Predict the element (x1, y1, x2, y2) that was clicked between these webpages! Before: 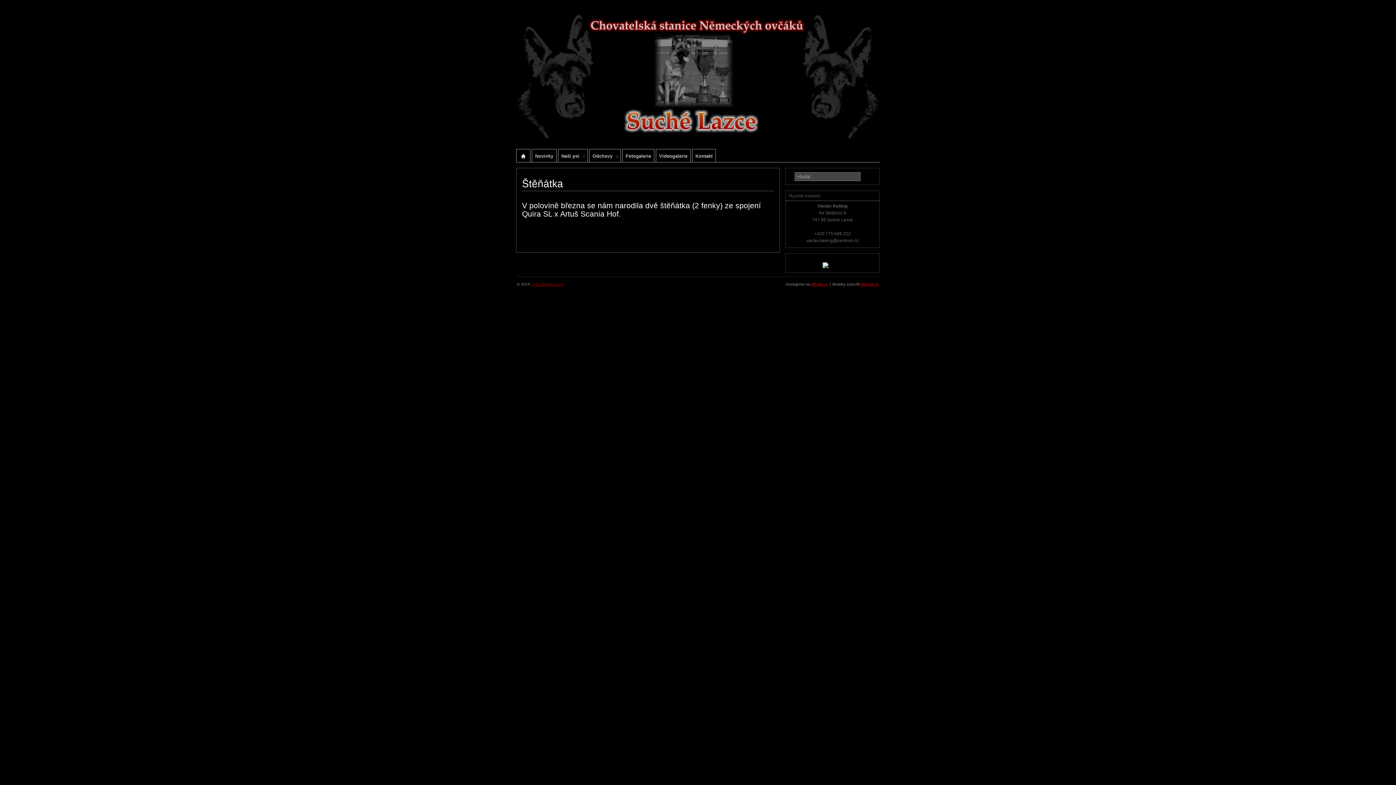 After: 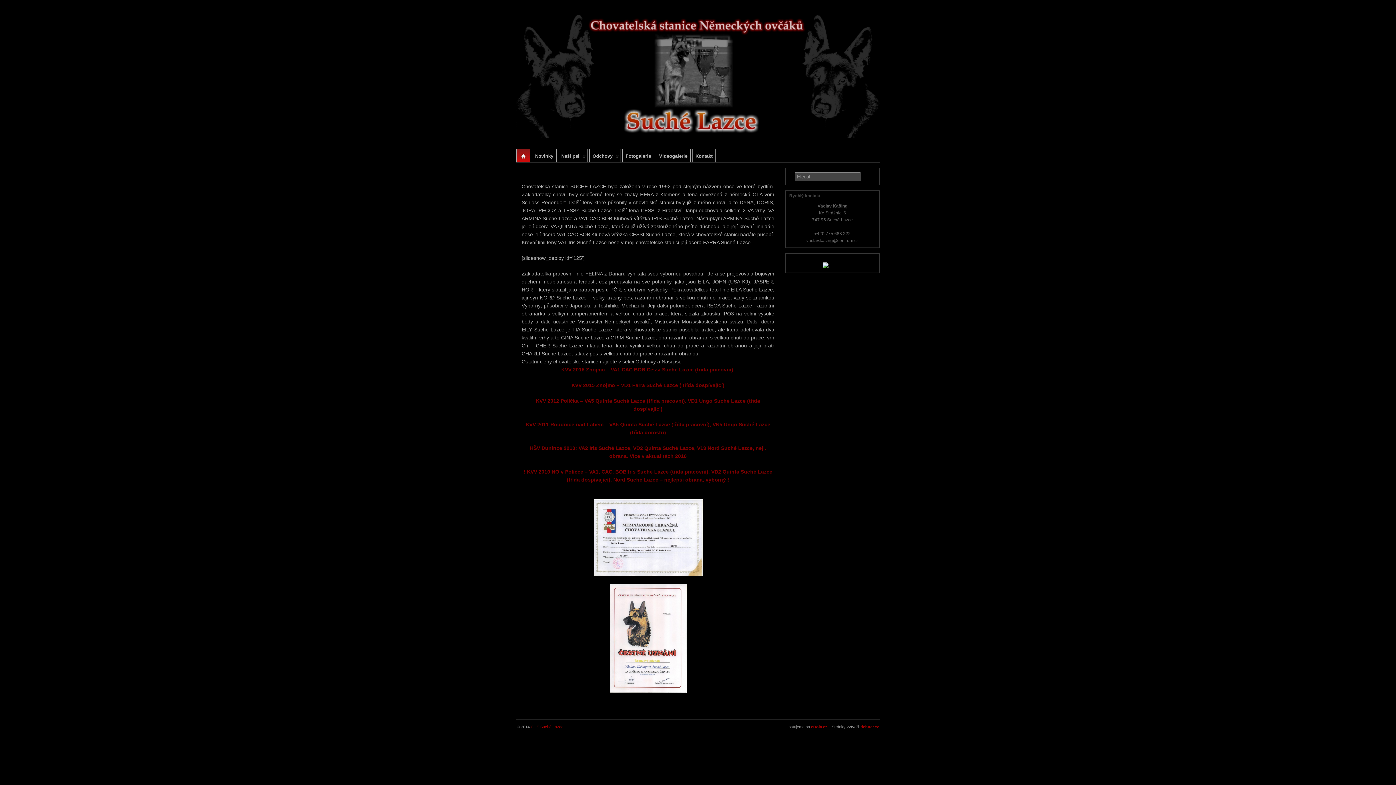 Action: bbox: (516, 149, 530, 162)